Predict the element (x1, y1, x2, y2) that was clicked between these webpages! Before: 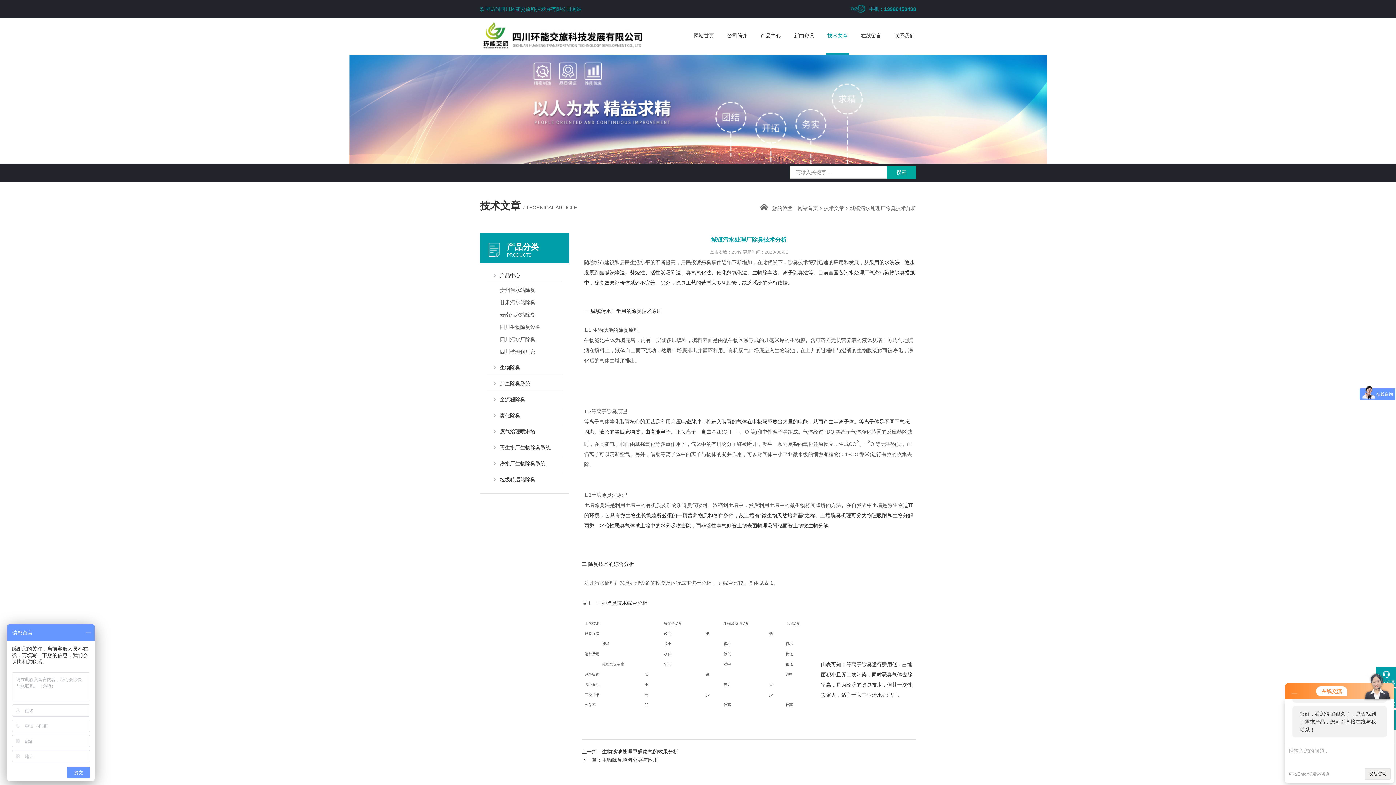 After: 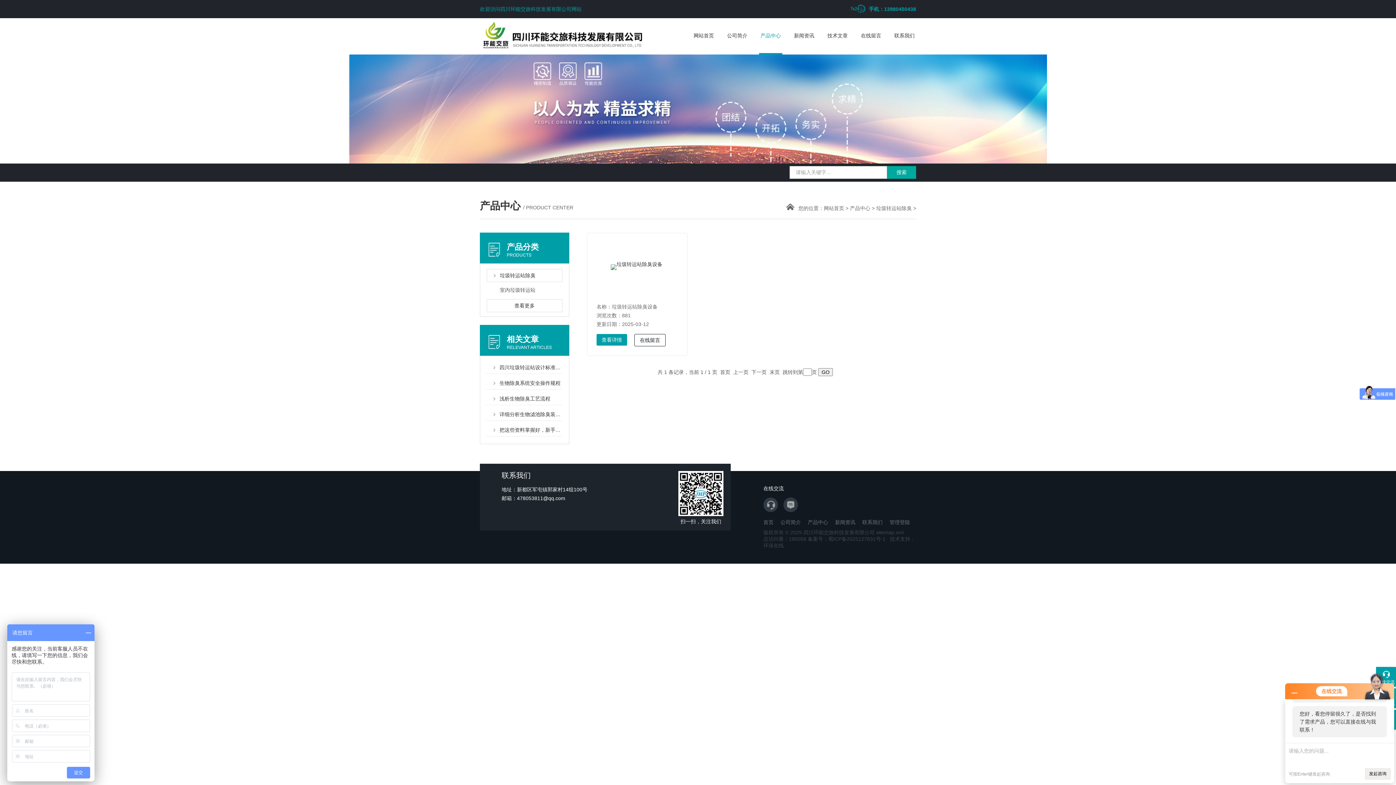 Action: label: 垃圾转运站除臭 bbox: (486, 473, 562, 486)